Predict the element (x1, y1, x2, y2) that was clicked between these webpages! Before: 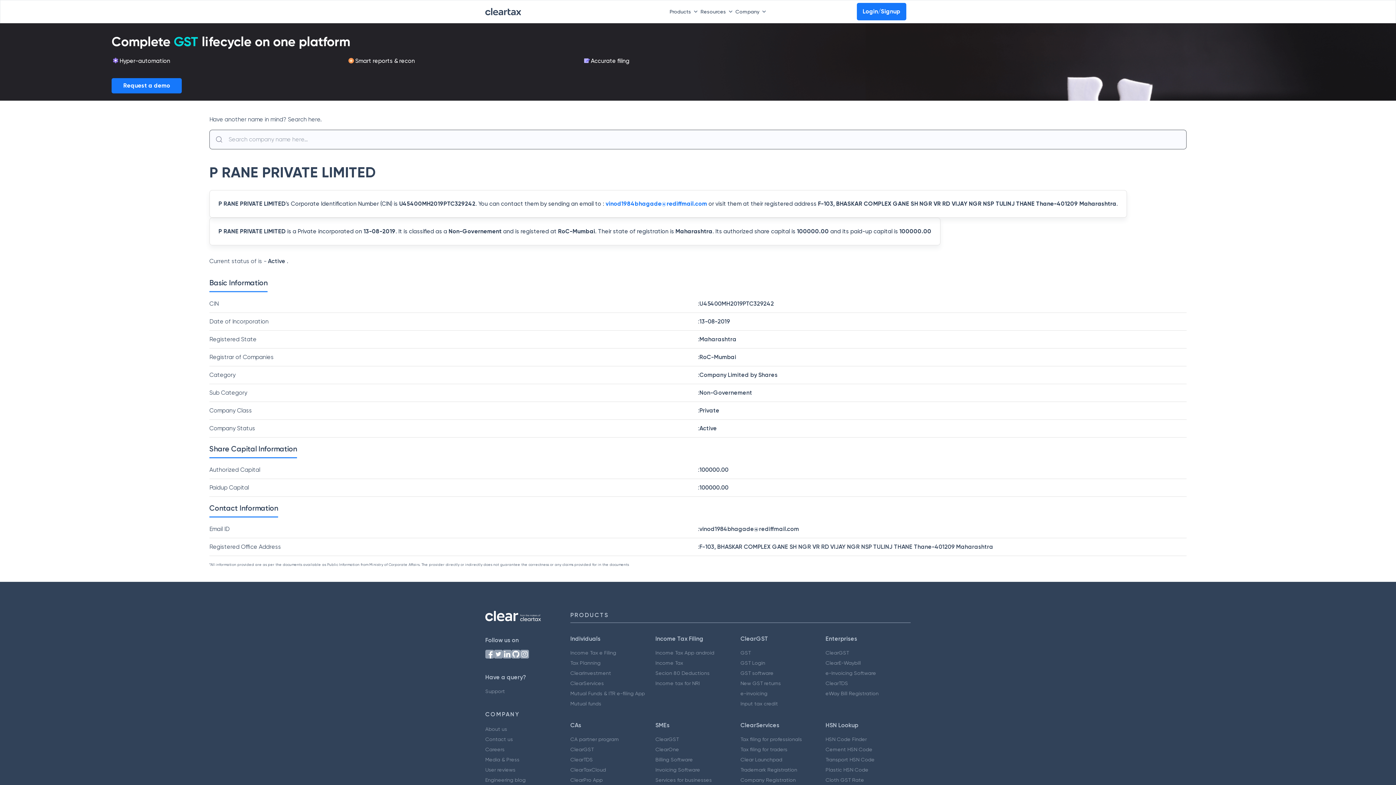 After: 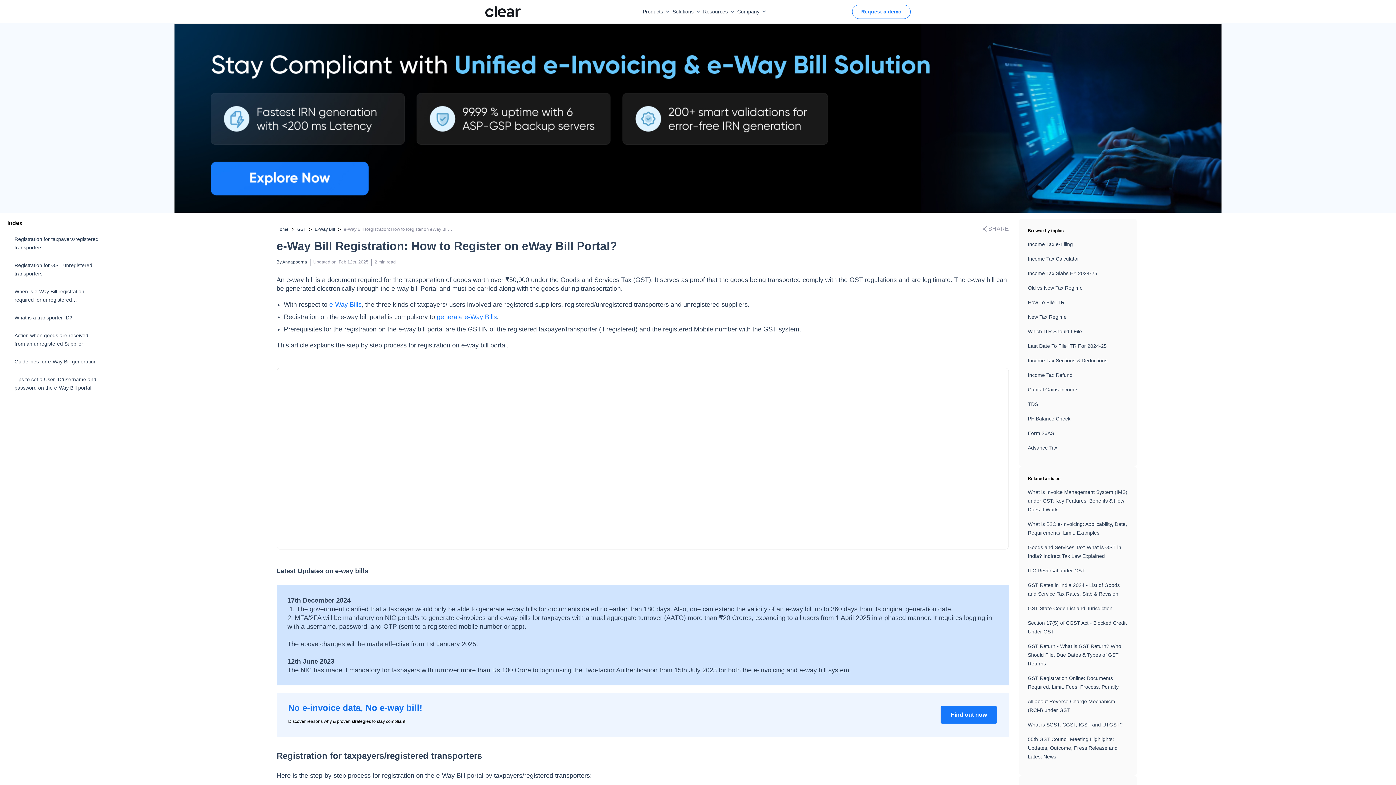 Action: label: eWay Bill Registration bbox: (825, 690, 878, 696)